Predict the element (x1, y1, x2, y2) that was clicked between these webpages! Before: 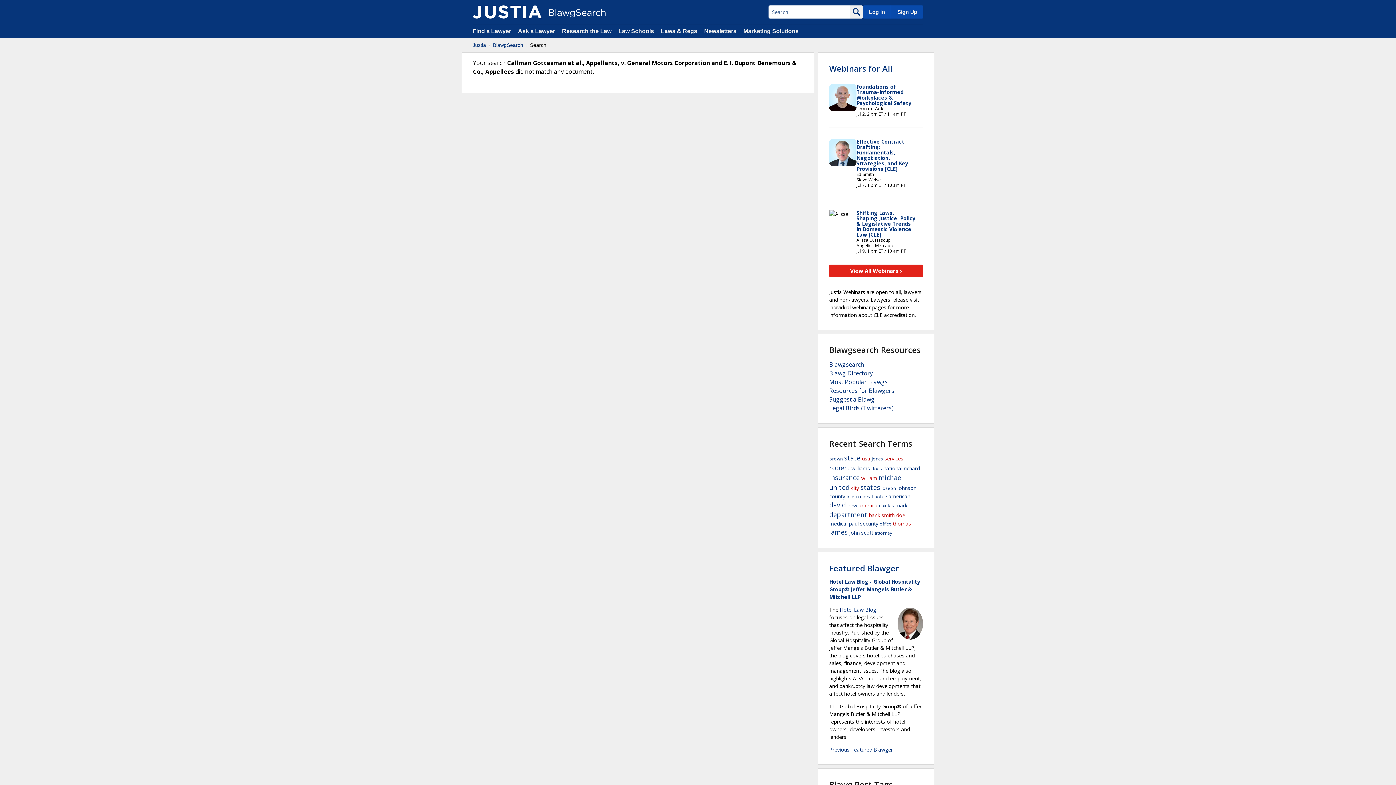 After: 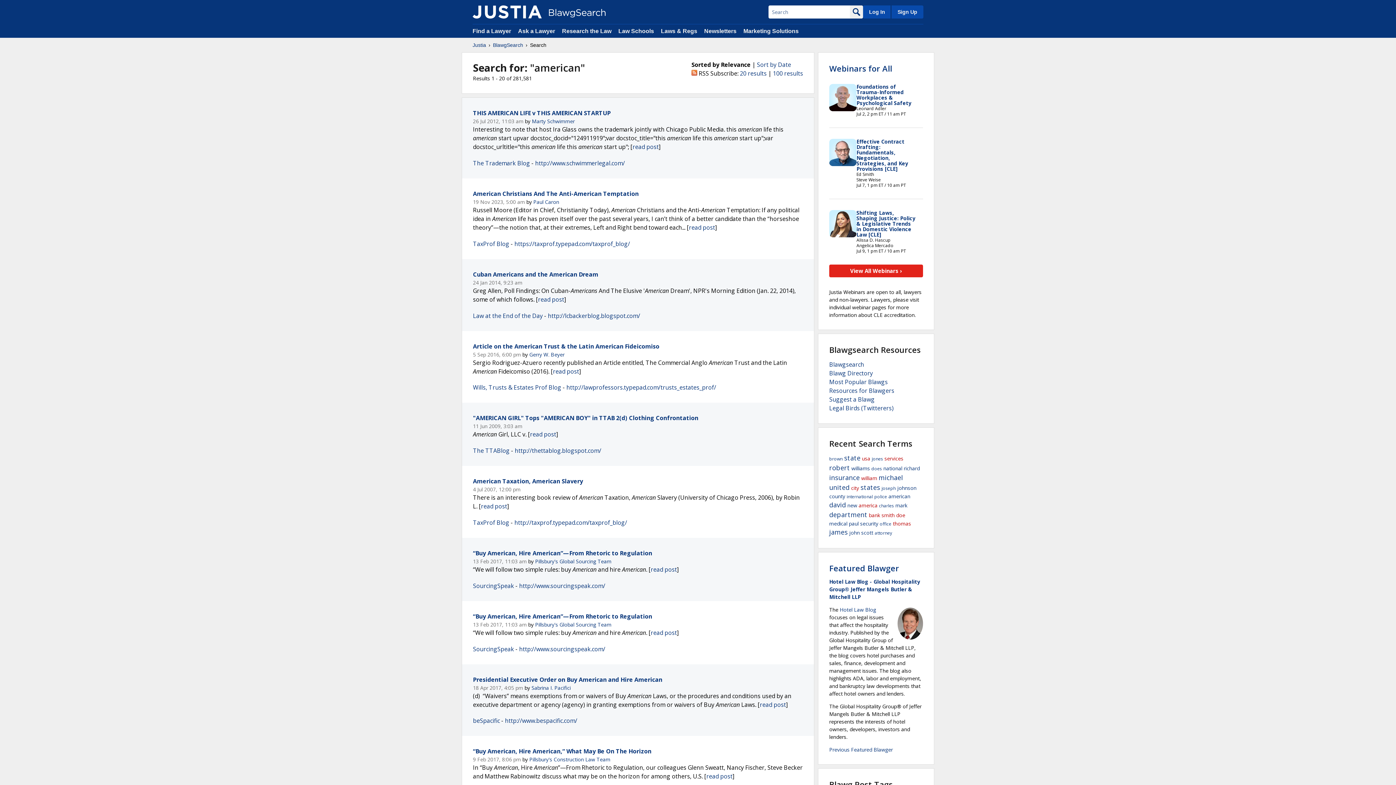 Action: label: american bbox: (888, 493, 910, 500)